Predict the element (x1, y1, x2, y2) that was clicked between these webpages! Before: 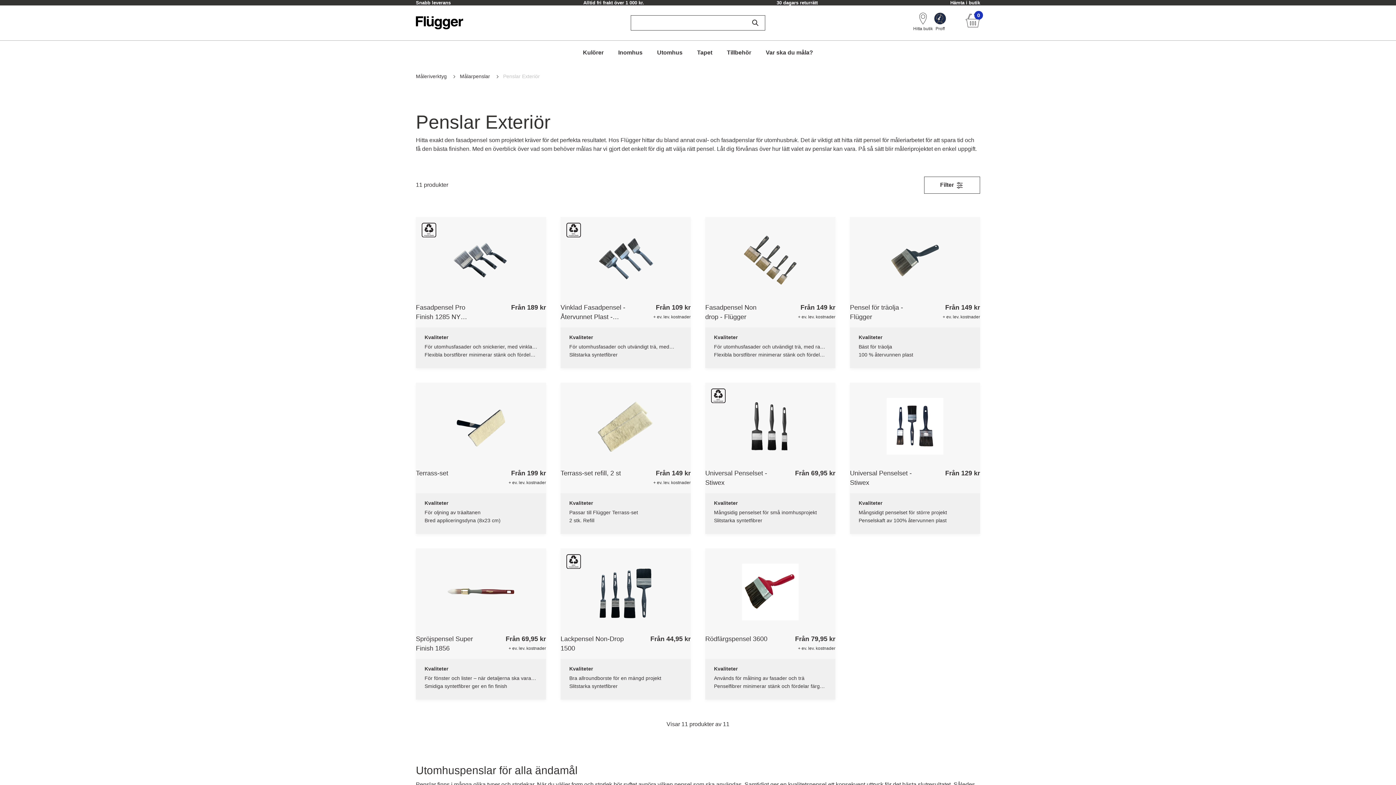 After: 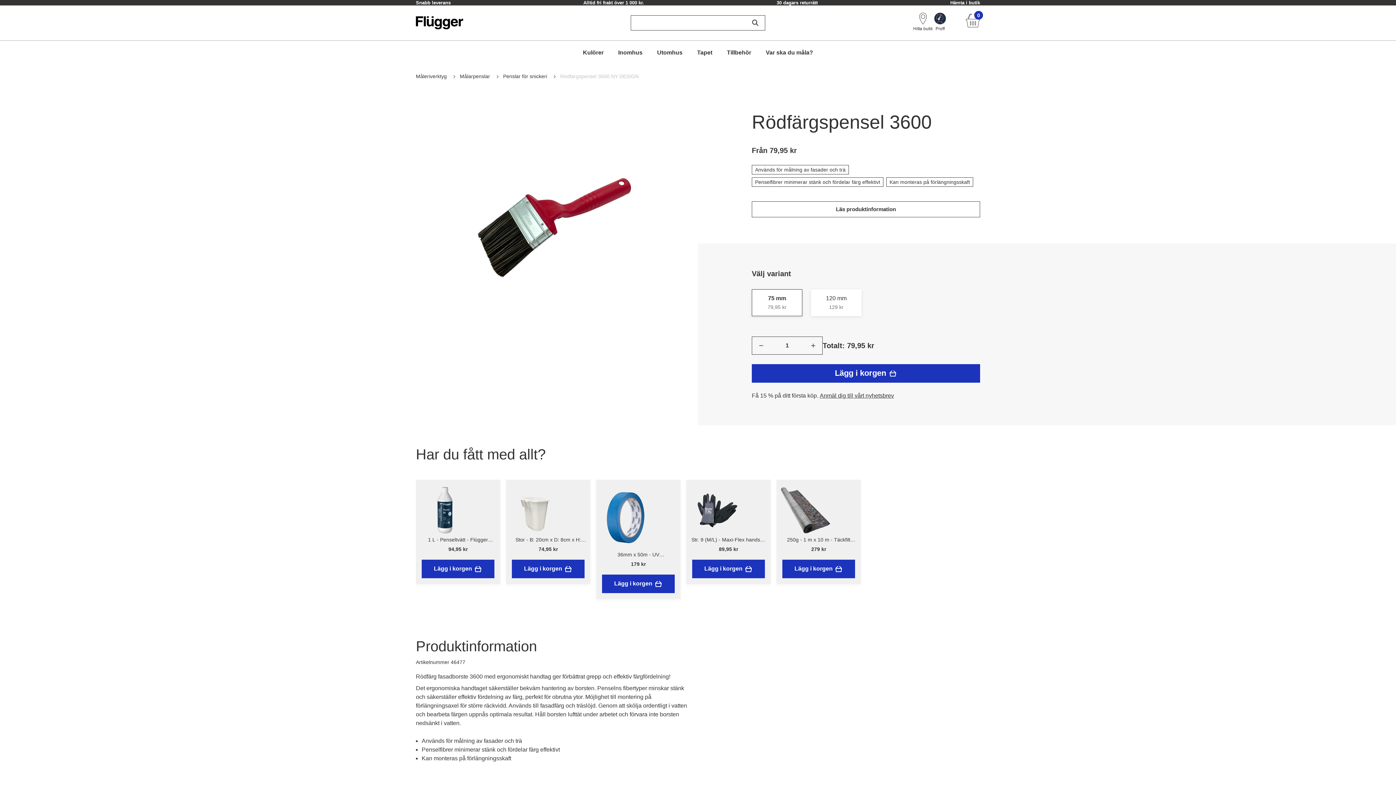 Action: label: Rödfärgspensel 3600
Från 79,95 kr
+ ev. lev. kostnader bbox: (705, 548, 835, 659)